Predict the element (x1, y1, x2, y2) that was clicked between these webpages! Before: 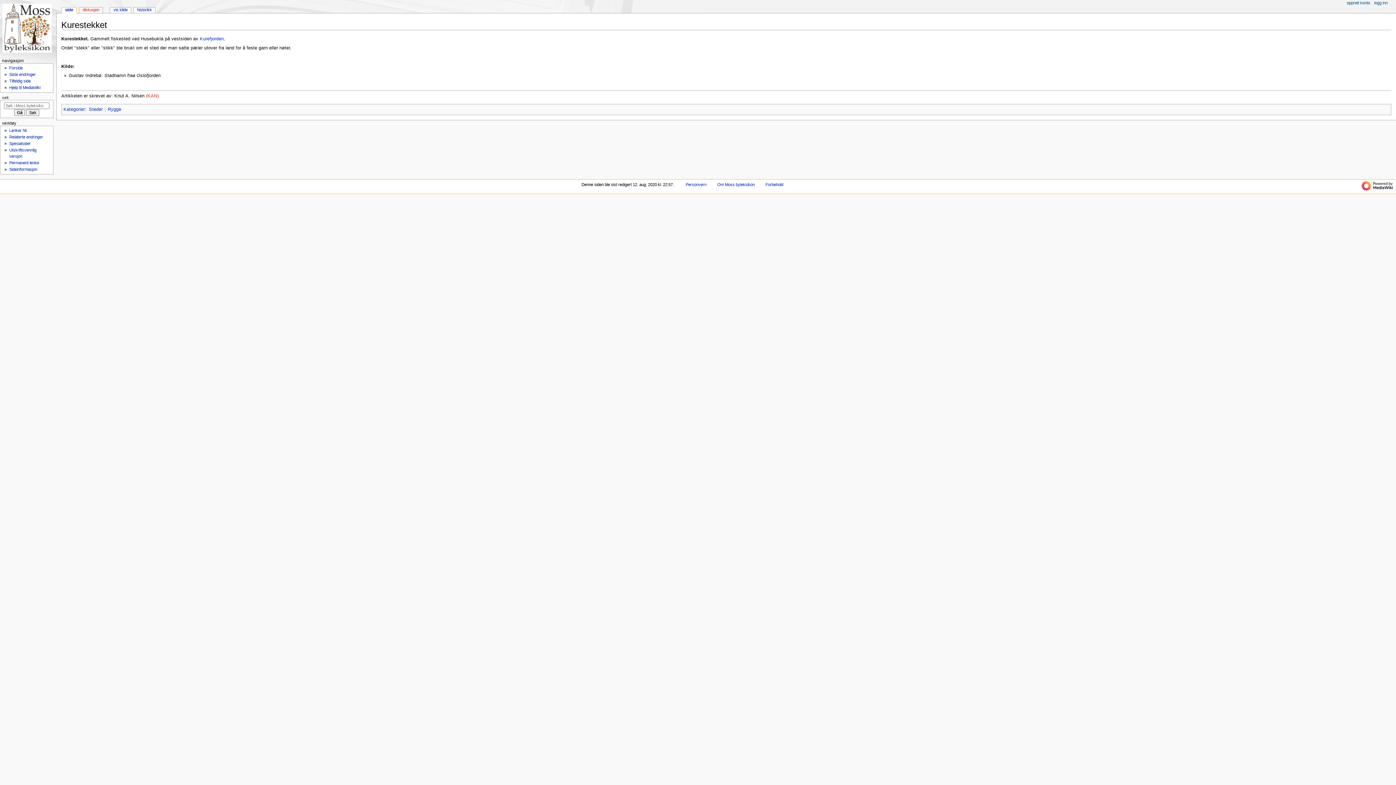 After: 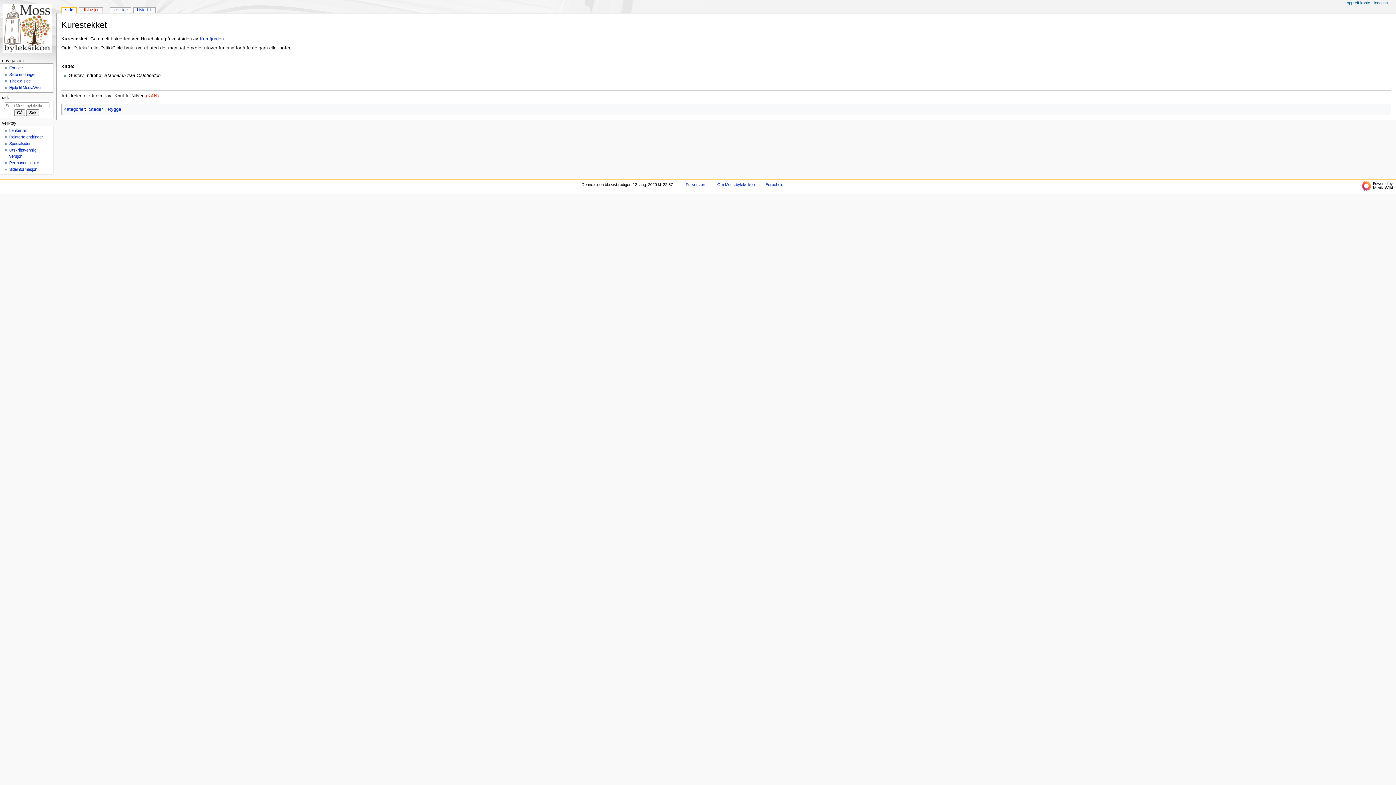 Action: bbox: (1361, 183, 1393, 187)